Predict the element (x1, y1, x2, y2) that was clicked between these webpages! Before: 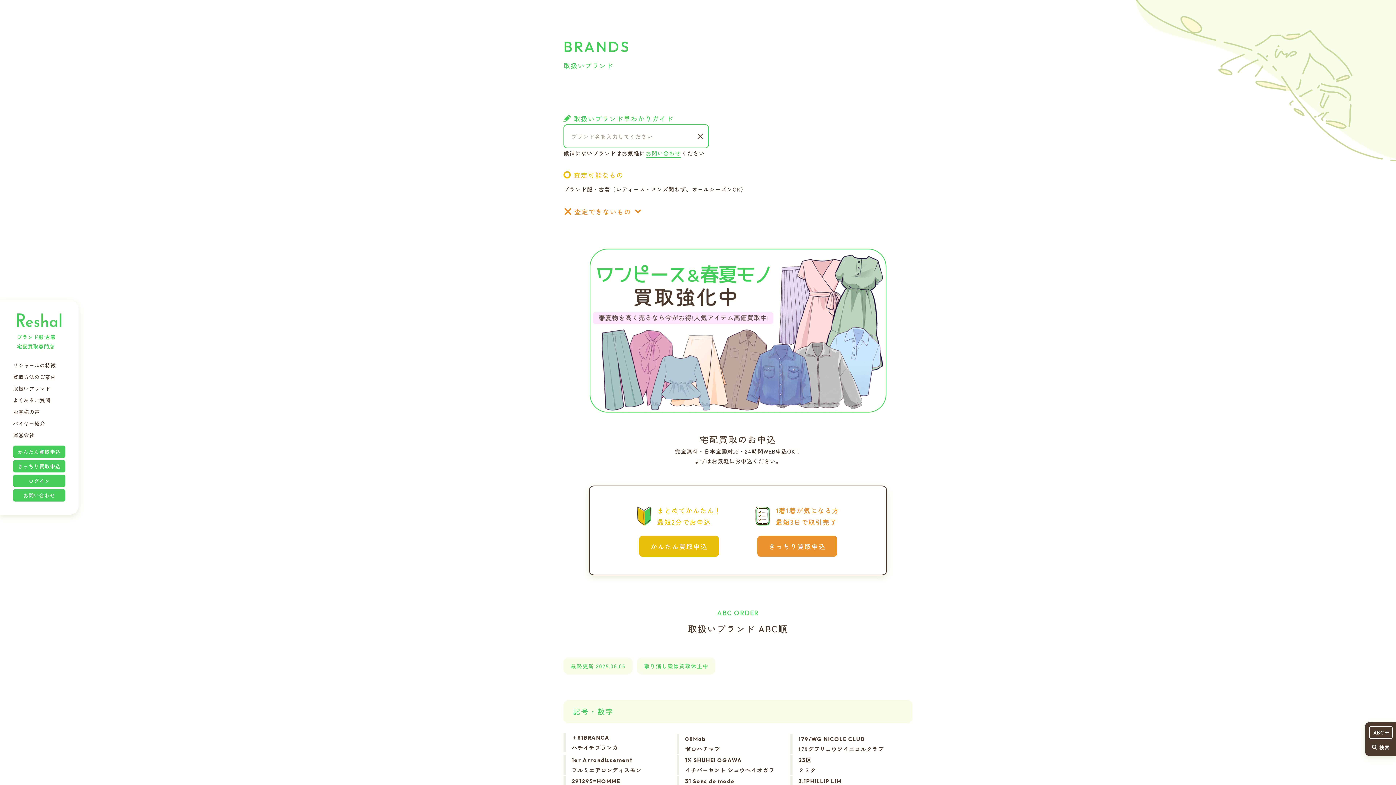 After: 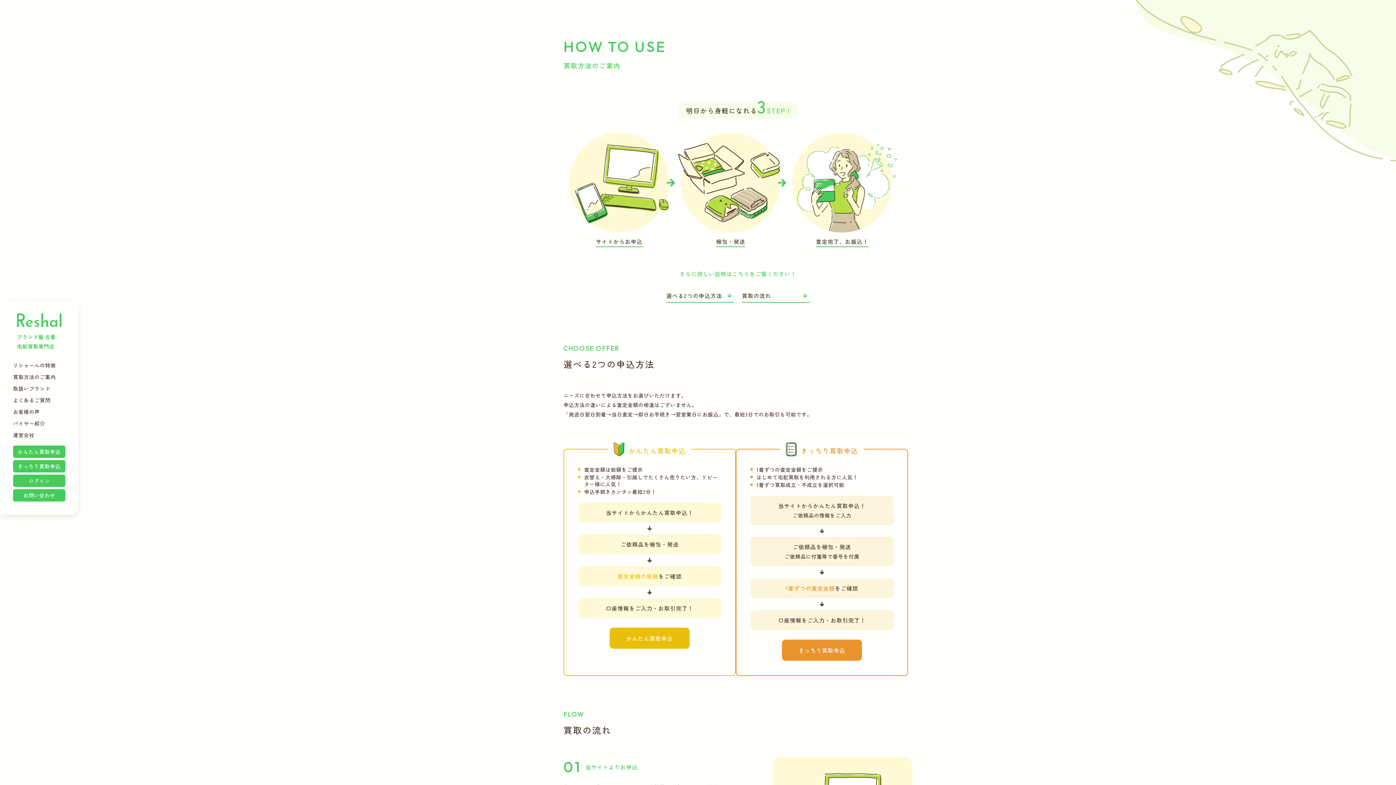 Action: label: 買取方法のご案内 bbox: (13, 373, 55, 380)